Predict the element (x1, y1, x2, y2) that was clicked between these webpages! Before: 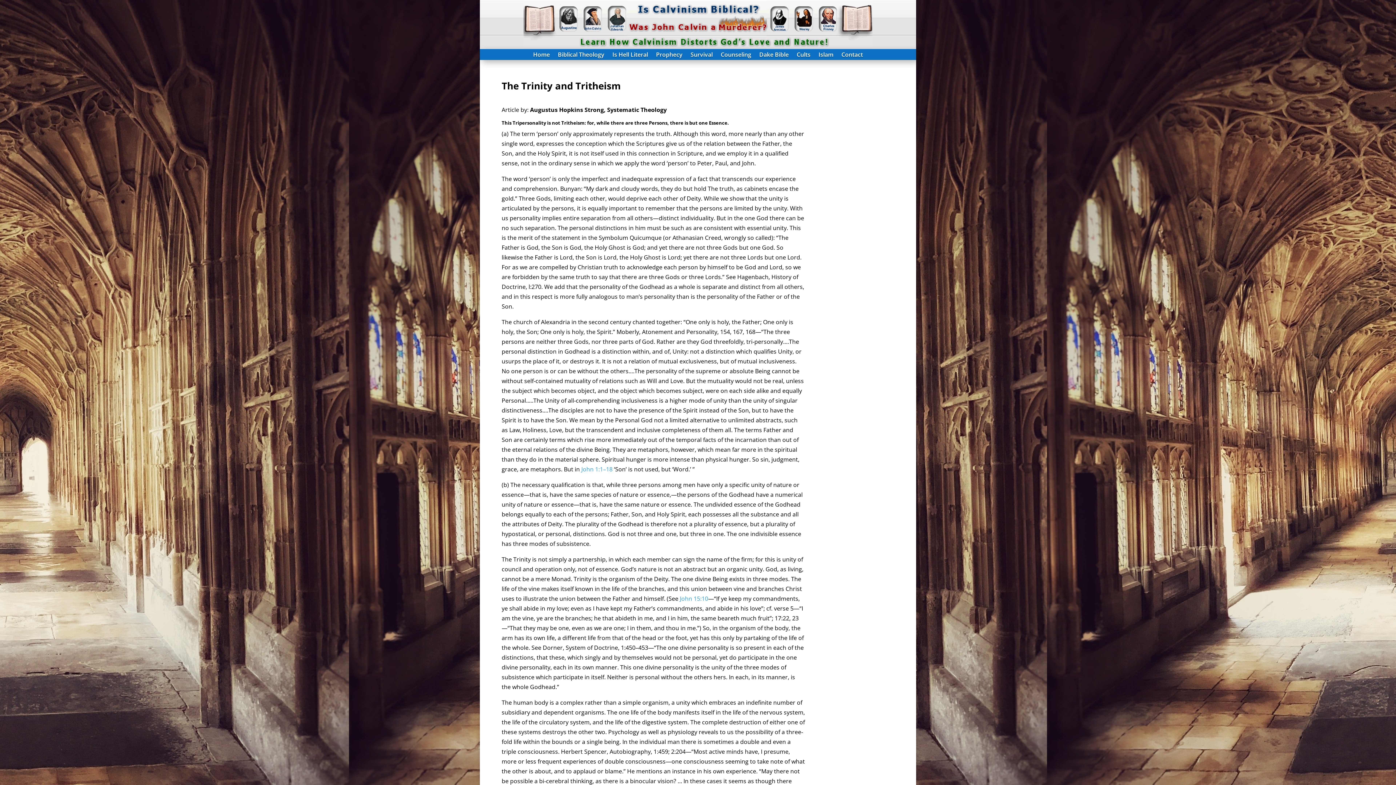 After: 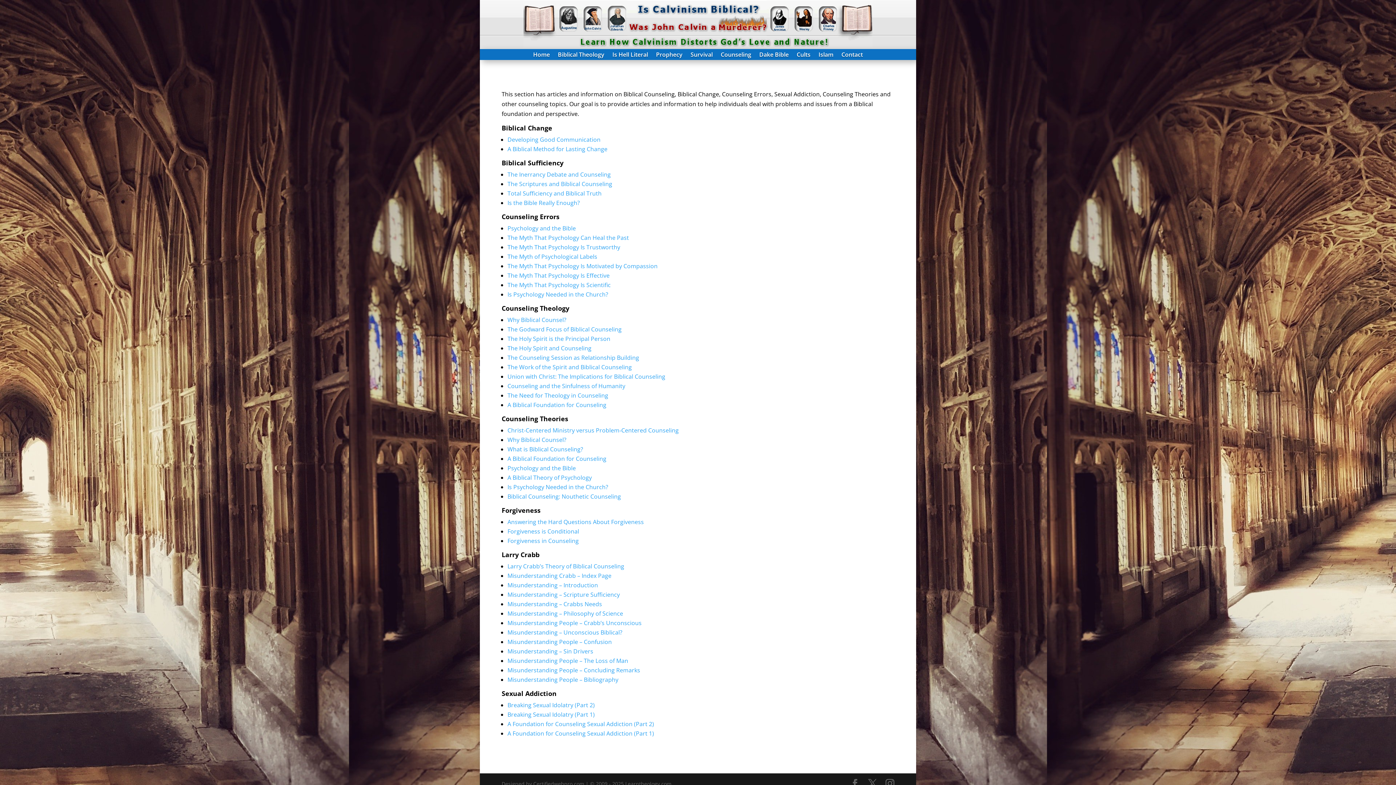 Action: bbox: (720, 52, 751, 60) label: Counseling